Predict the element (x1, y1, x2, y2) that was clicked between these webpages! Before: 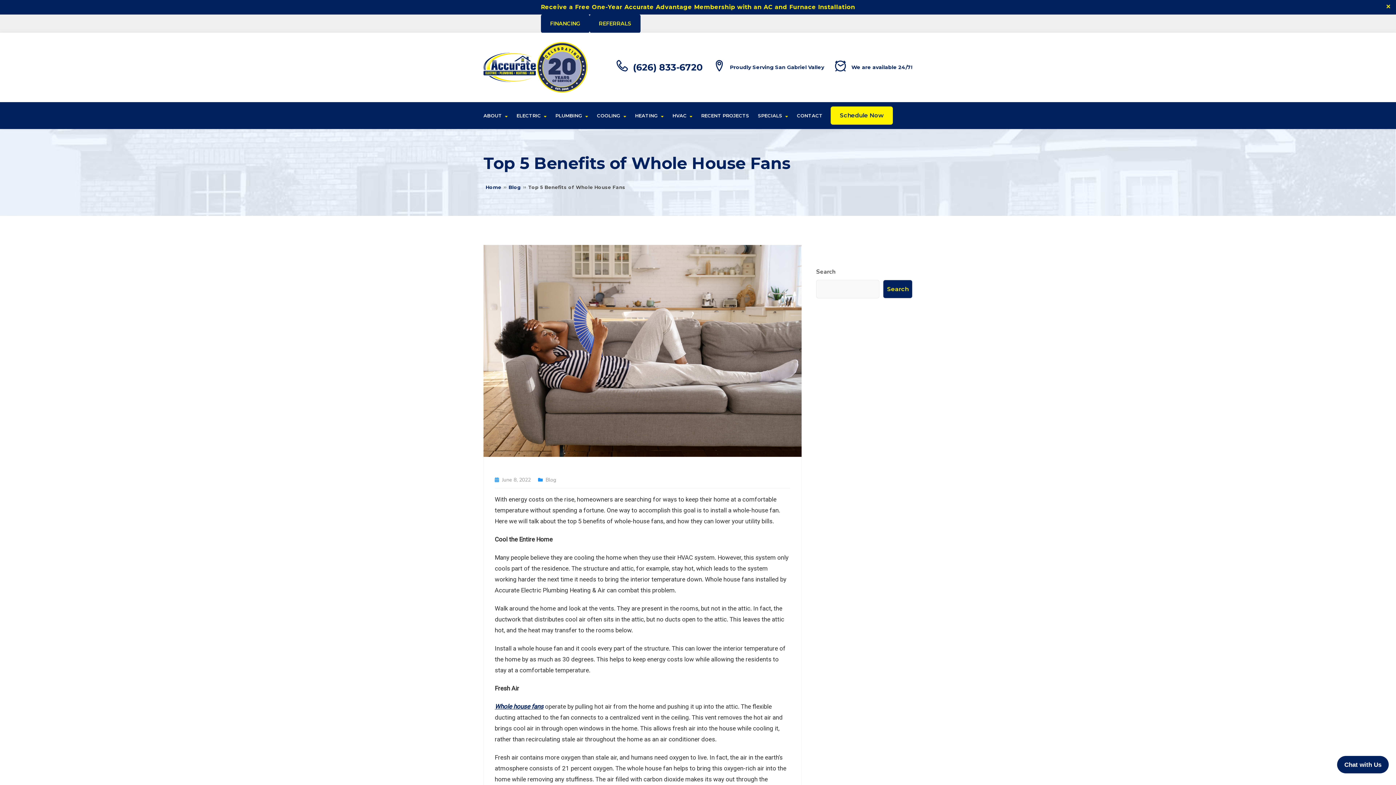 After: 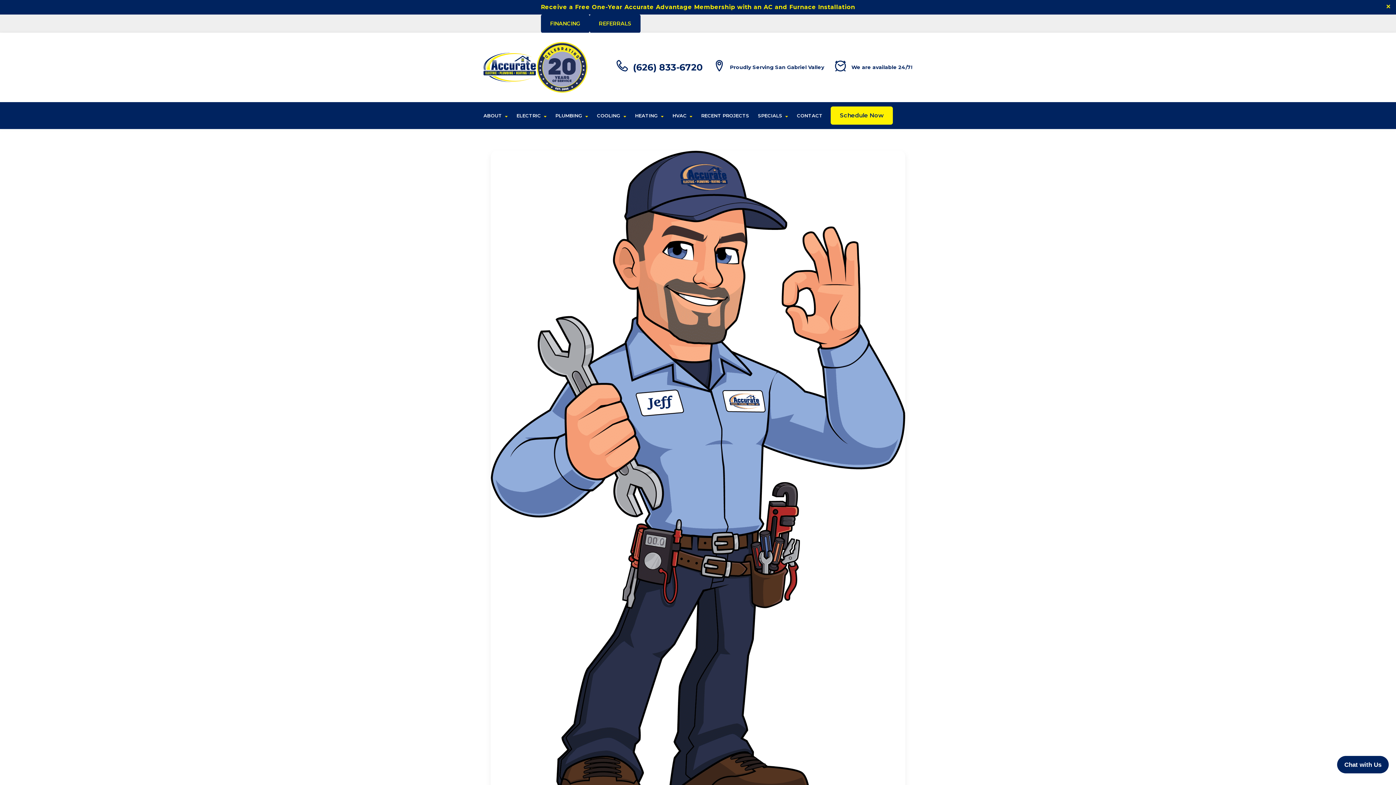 Action: label: Blog bbox: (507, 183, 522, 191)